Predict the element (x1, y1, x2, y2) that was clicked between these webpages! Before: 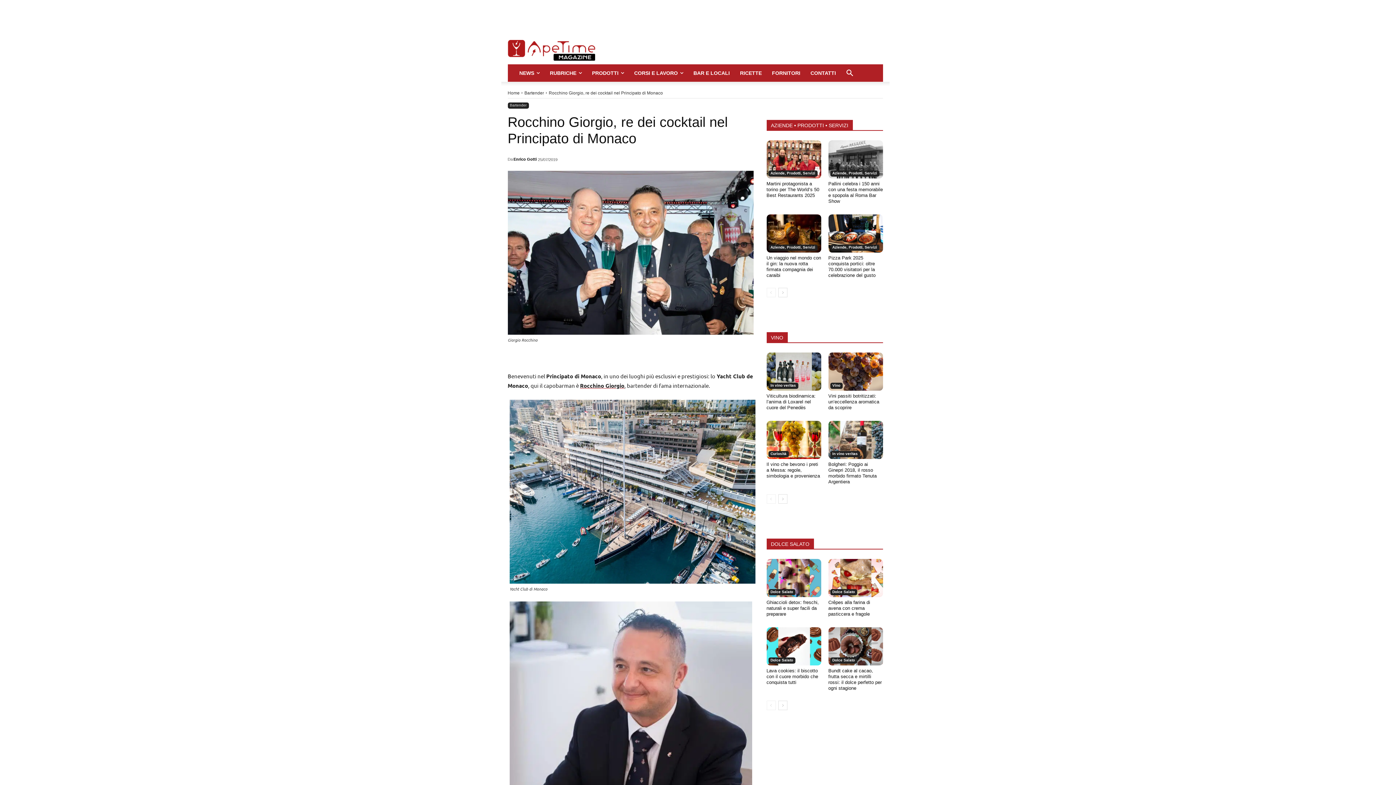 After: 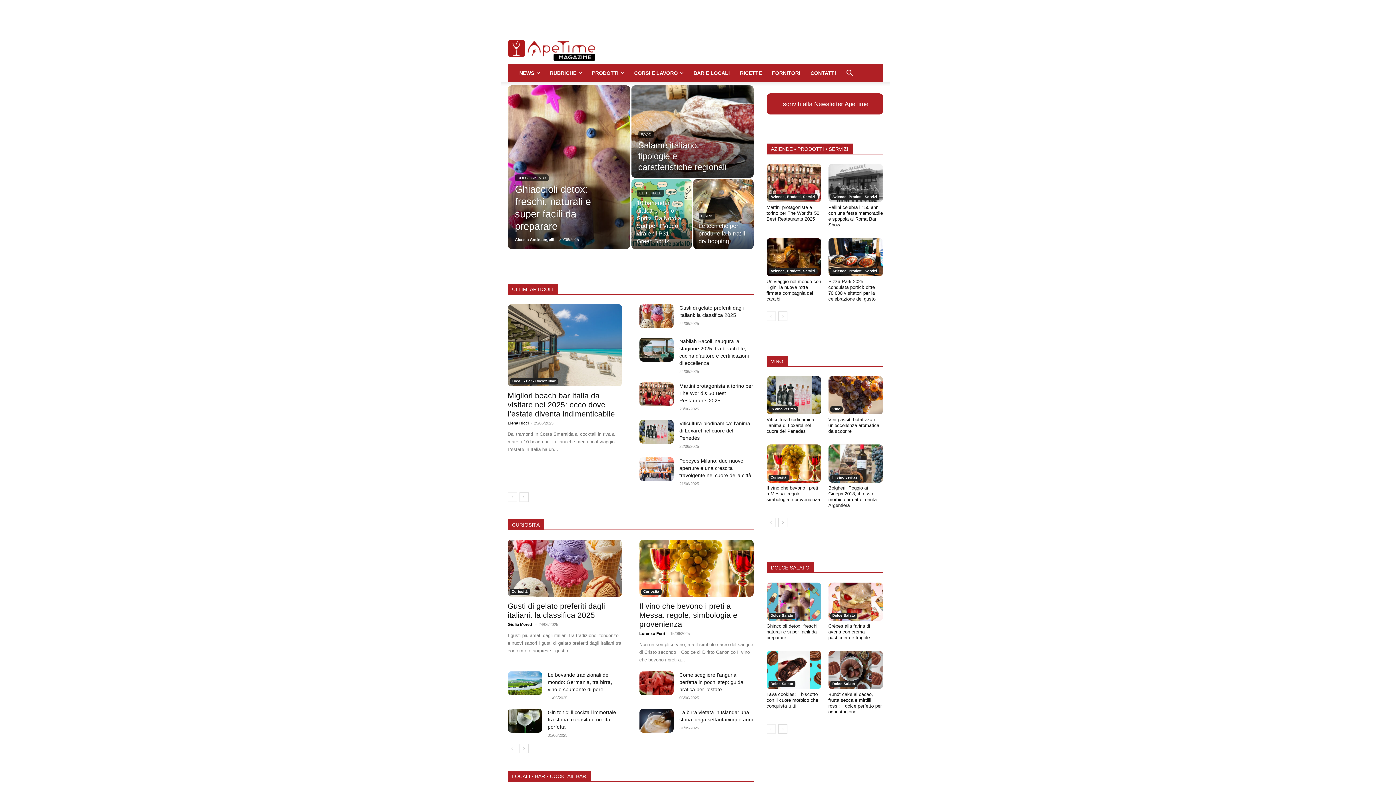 Action: bbox: (507, 90, 519, 95) label: Home